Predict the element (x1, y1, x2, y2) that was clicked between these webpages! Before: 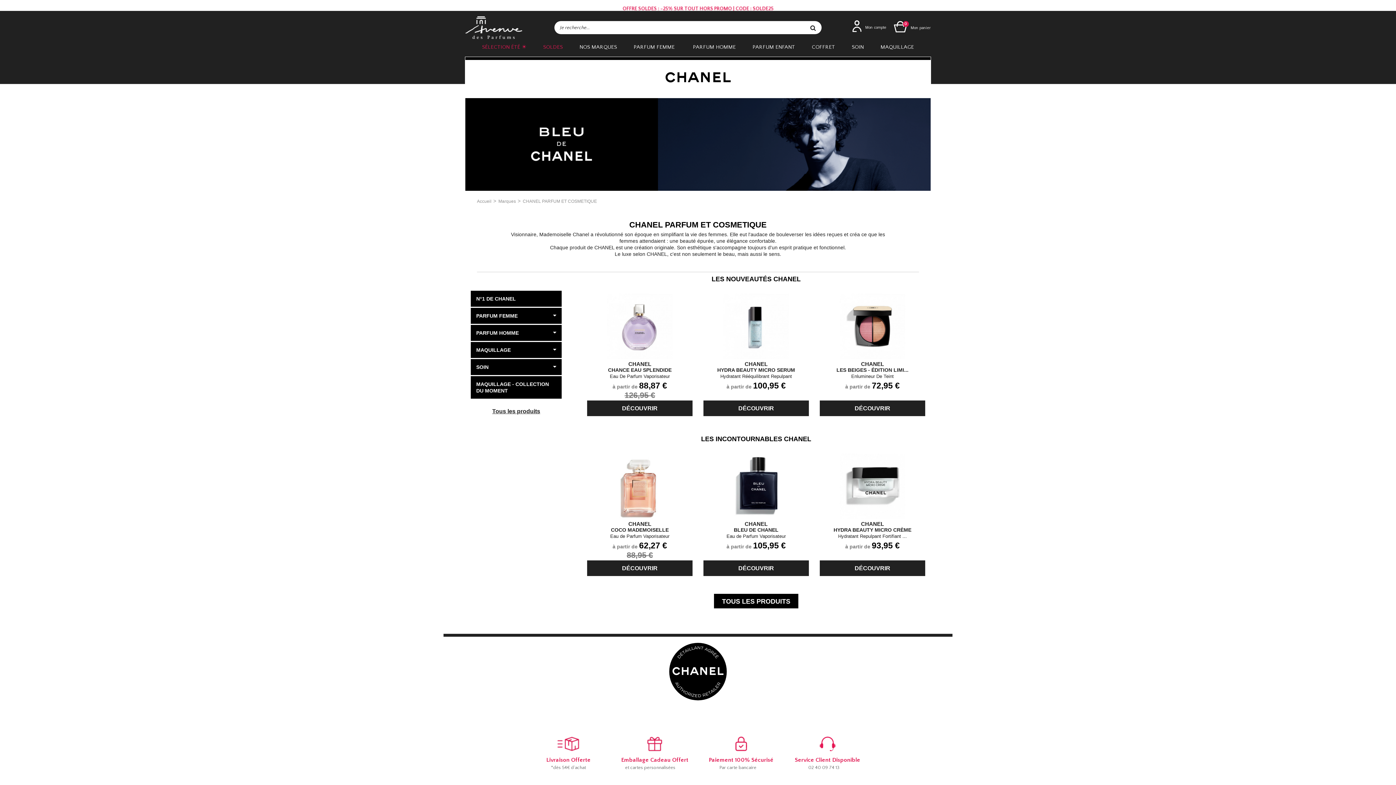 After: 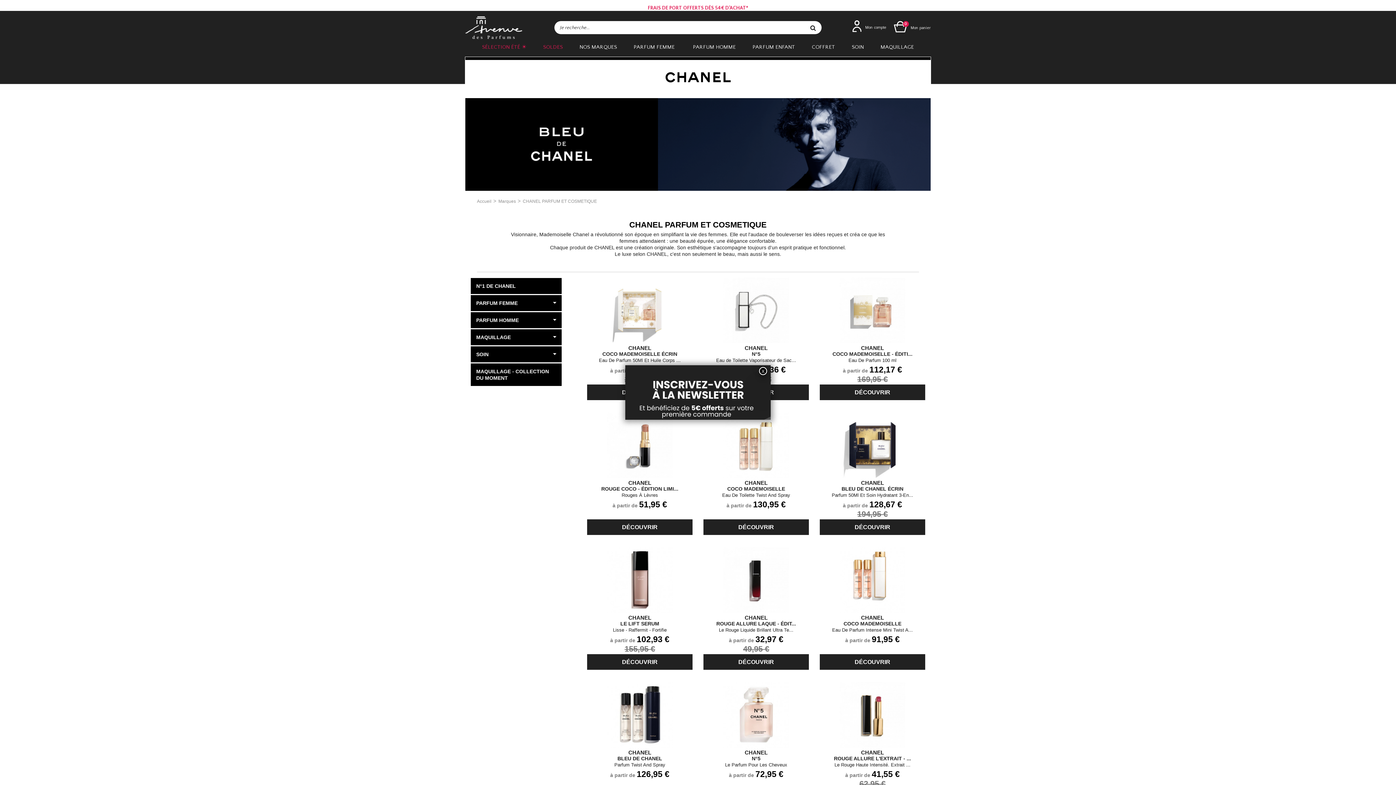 Action: label: TOUS LES PRODUITS bbox: (714, 594, 798, 608)